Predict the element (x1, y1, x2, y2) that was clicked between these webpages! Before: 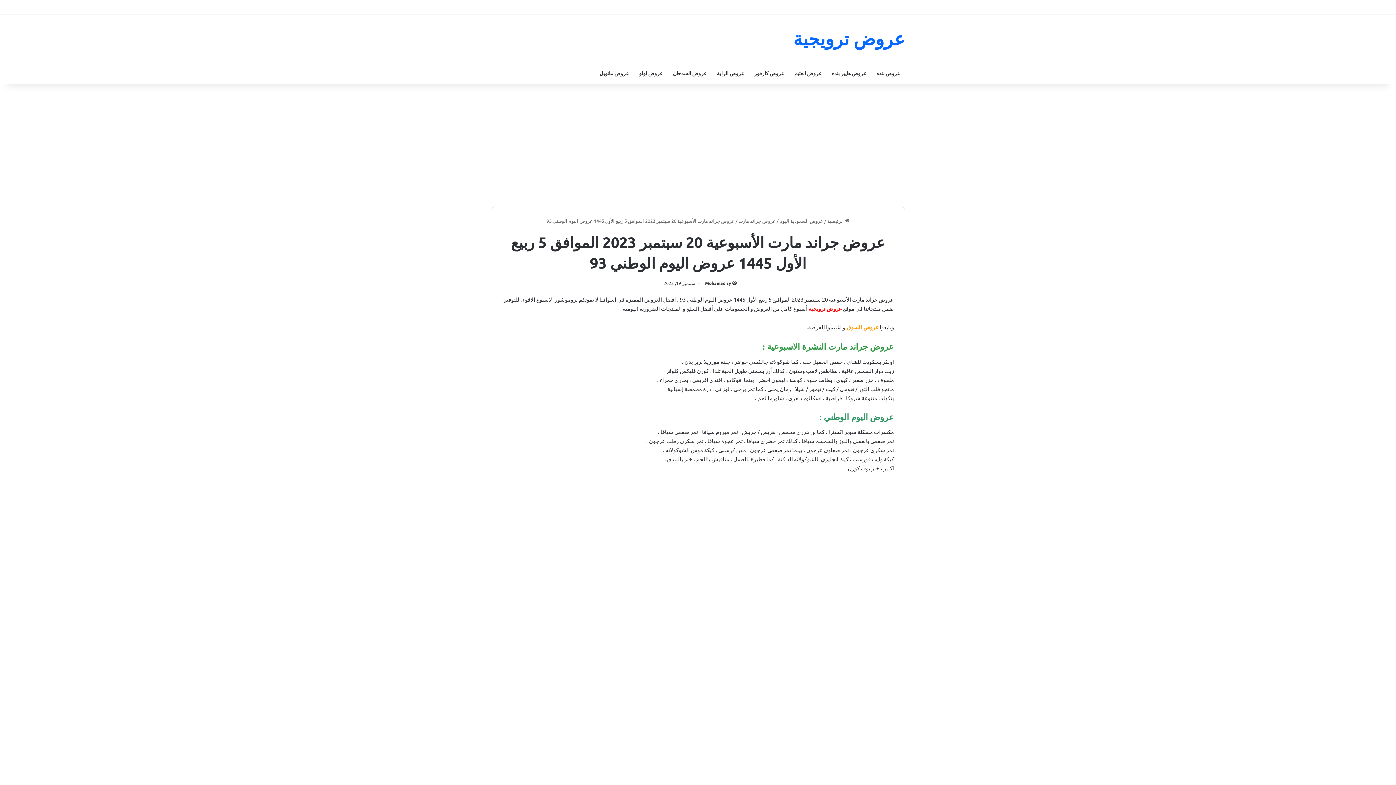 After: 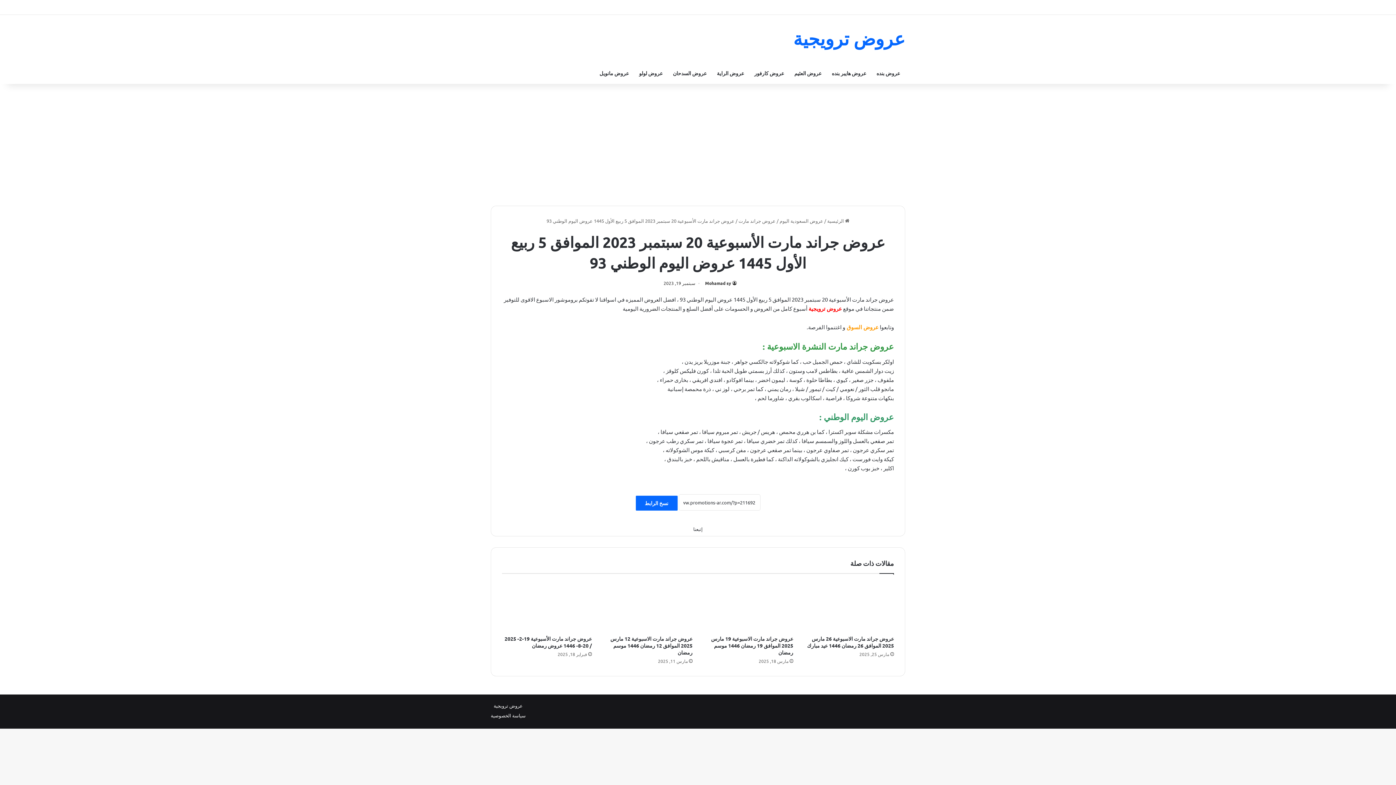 Action: label: عروض السوق  bbox: (845, 323, 878, 330)